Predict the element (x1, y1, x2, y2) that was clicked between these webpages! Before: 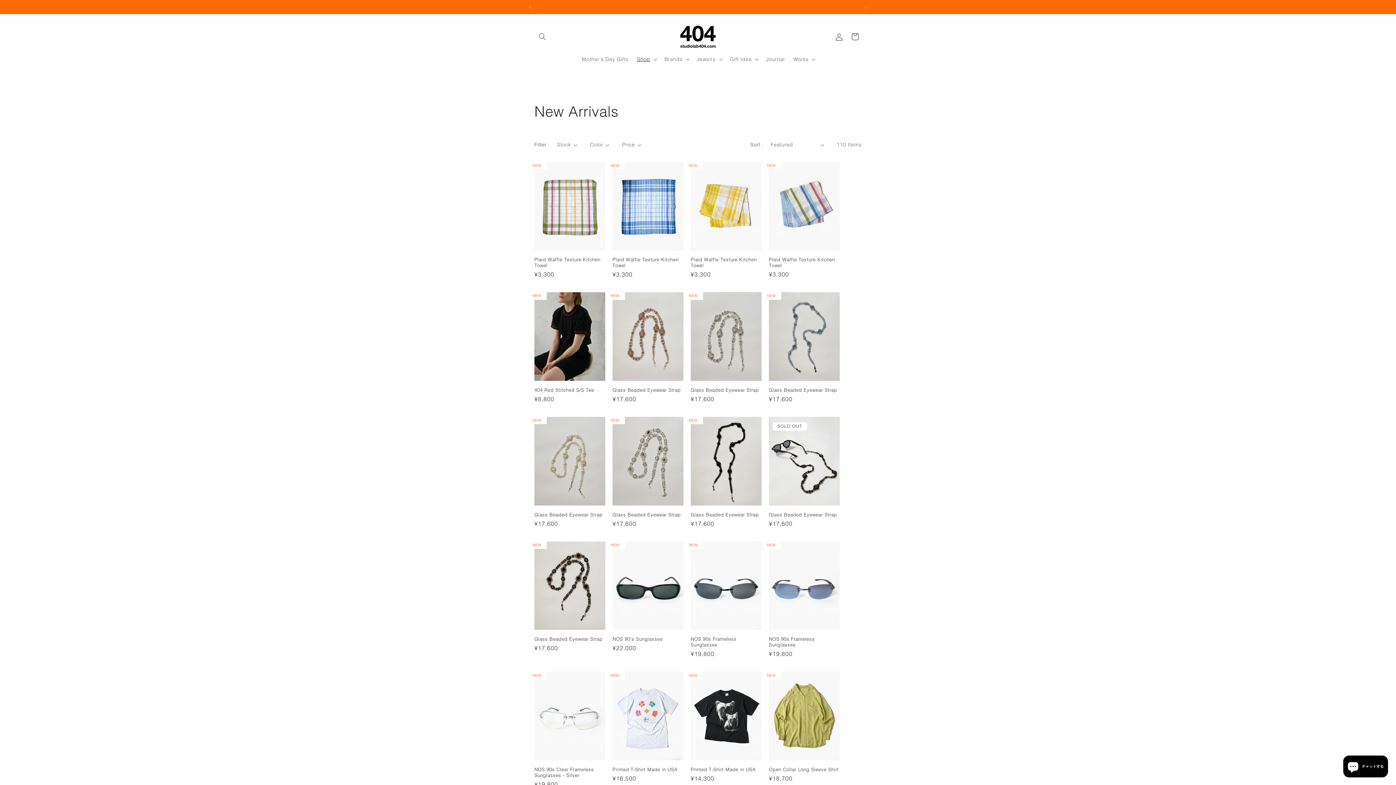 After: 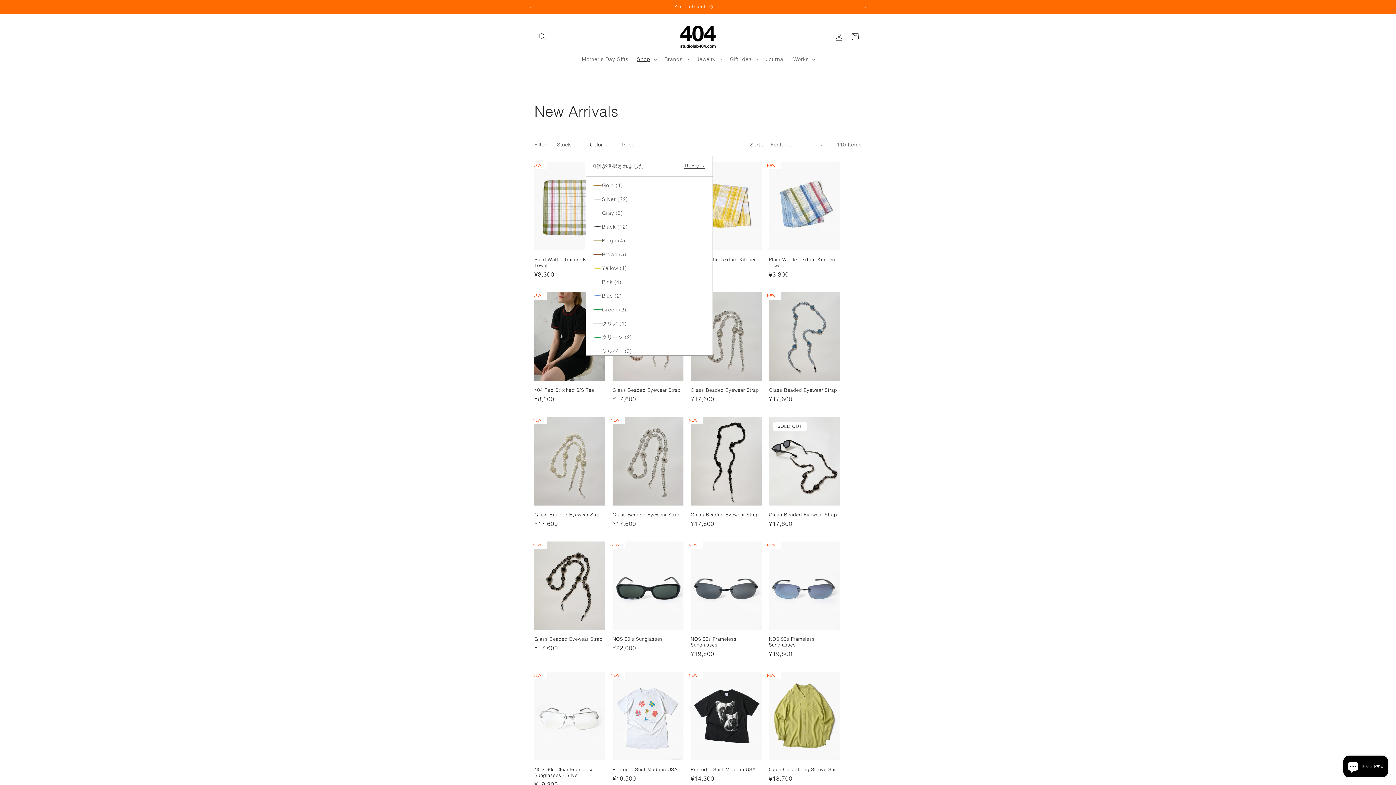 Action: bbox: (590, 141, 609, 148) label: Color (0個が選択されました)